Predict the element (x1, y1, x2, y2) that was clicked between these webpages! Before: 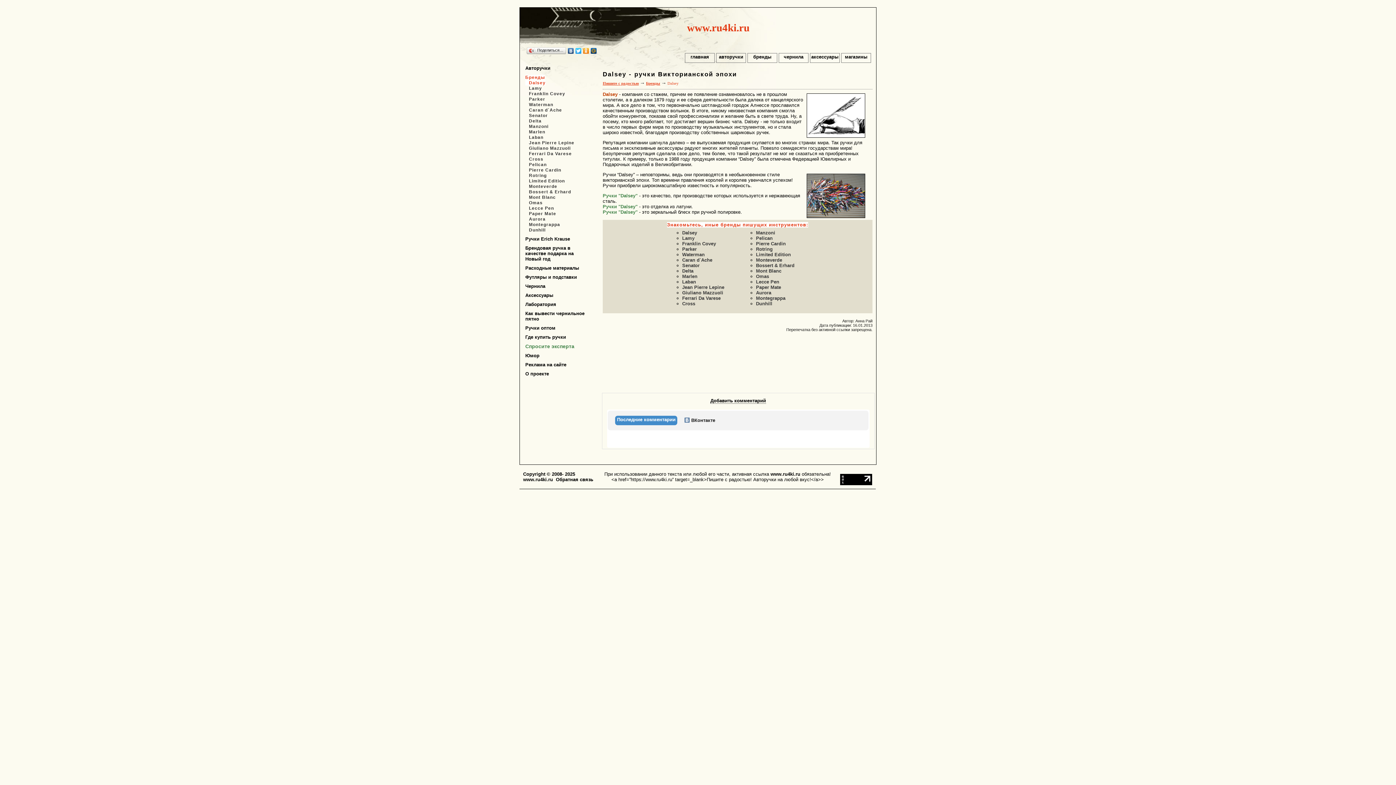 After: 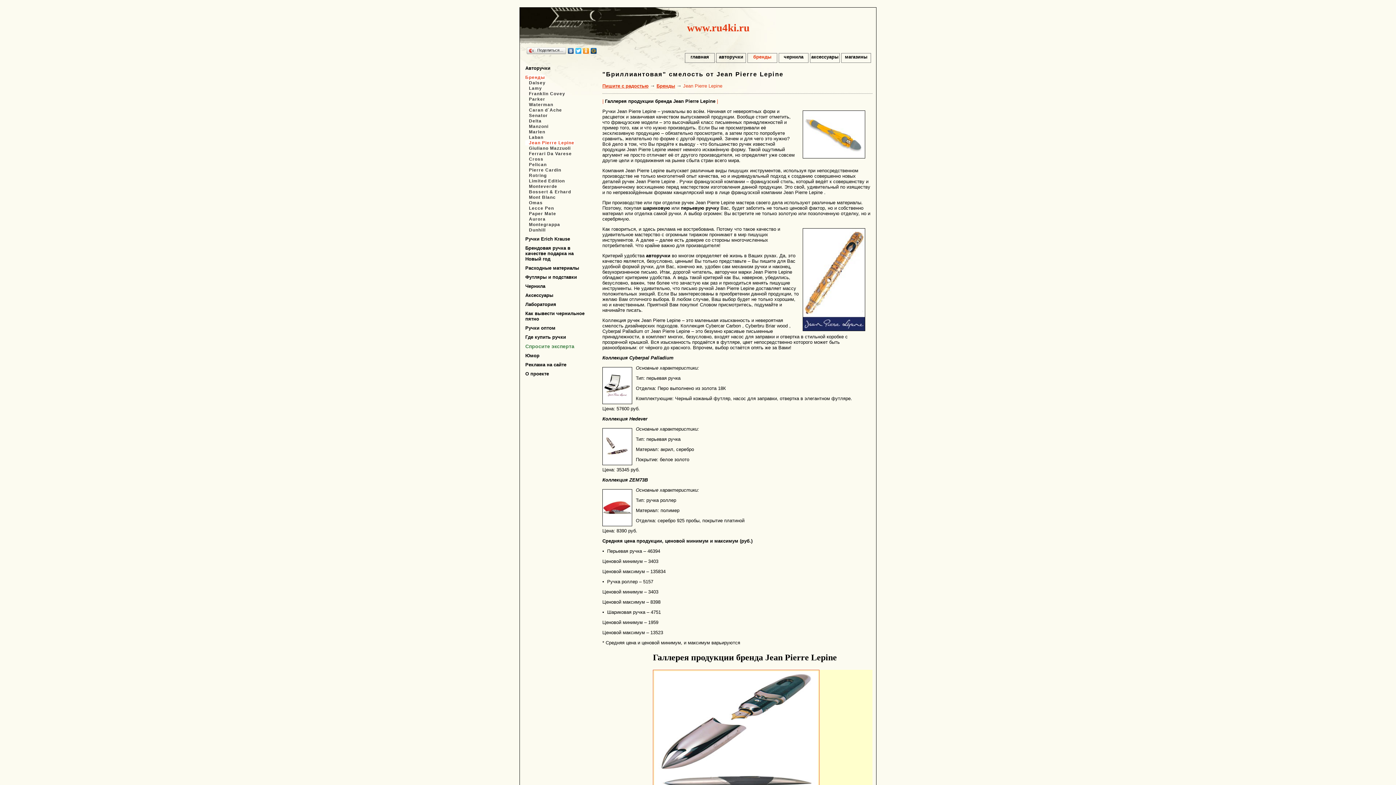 Action: bbox: (682, 284, 724, 290) label: Jean Pierre Lepine